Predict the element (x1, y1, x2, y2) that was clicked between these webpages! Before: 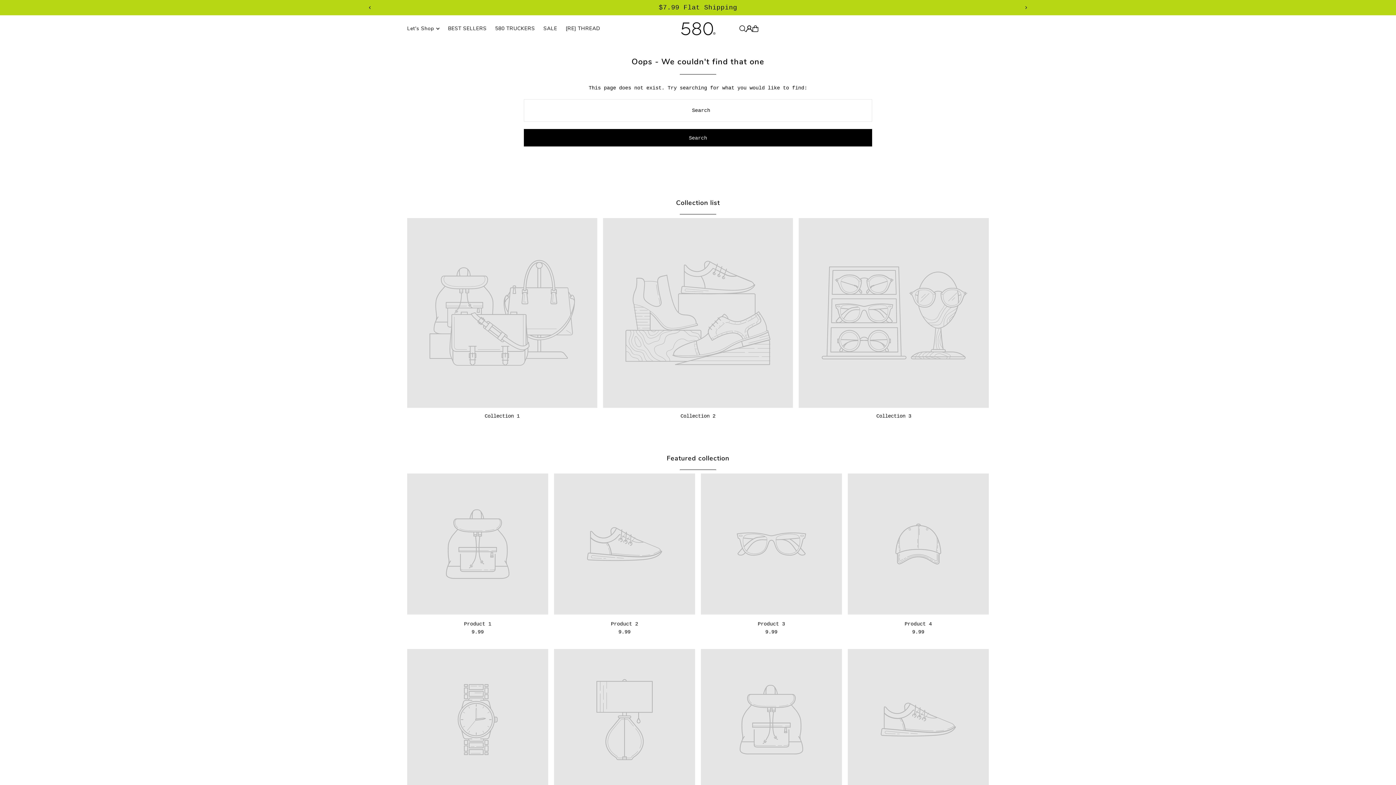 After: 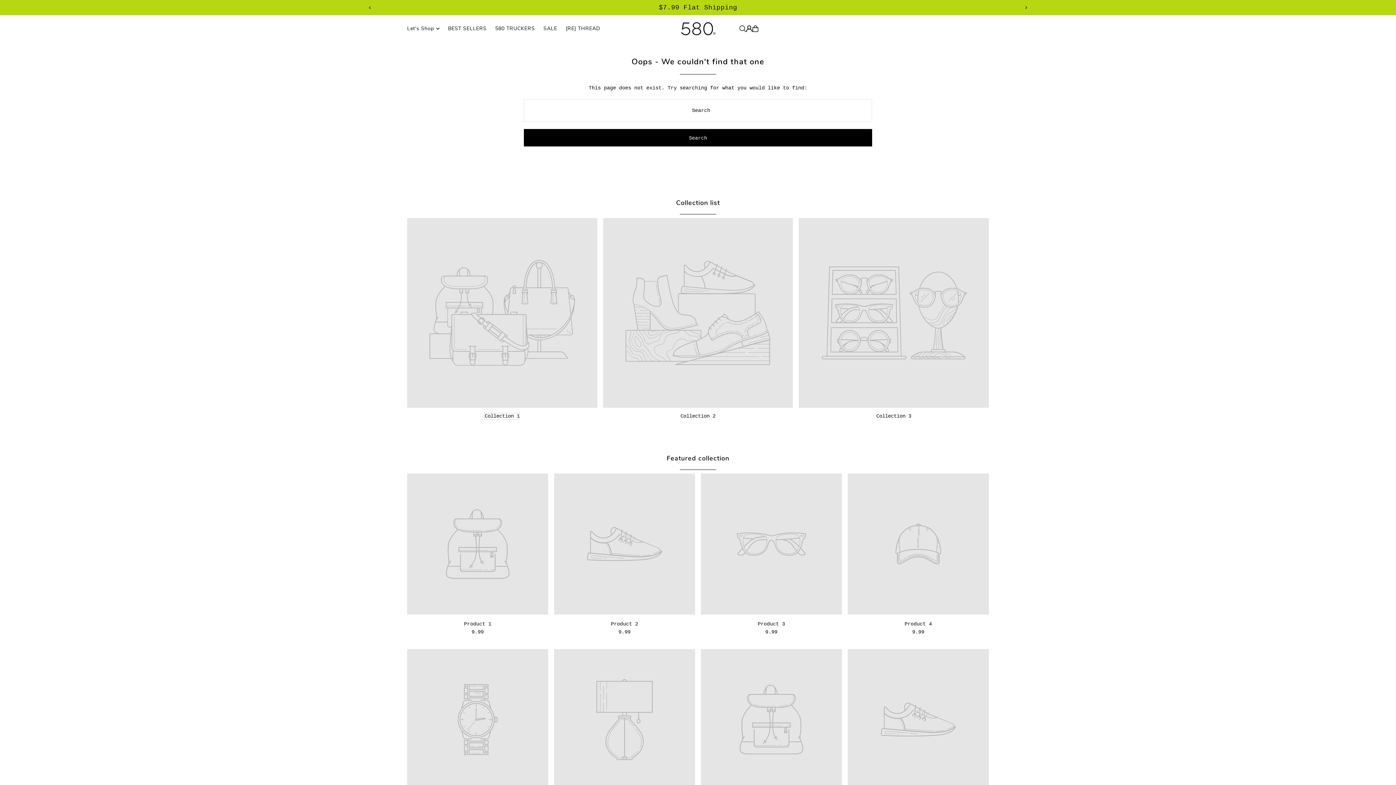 Action: label: Collection 1 bbox: (484, 413, 519, 419)